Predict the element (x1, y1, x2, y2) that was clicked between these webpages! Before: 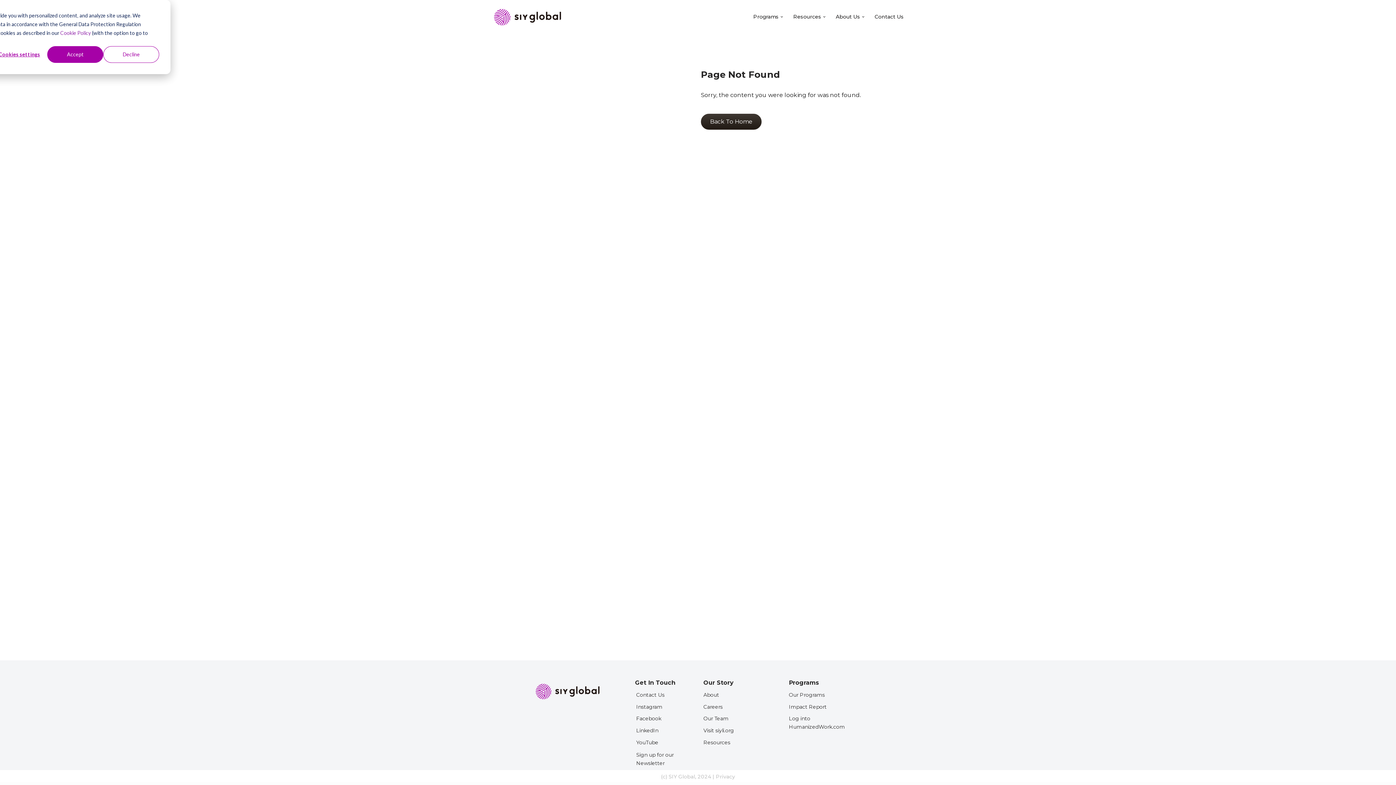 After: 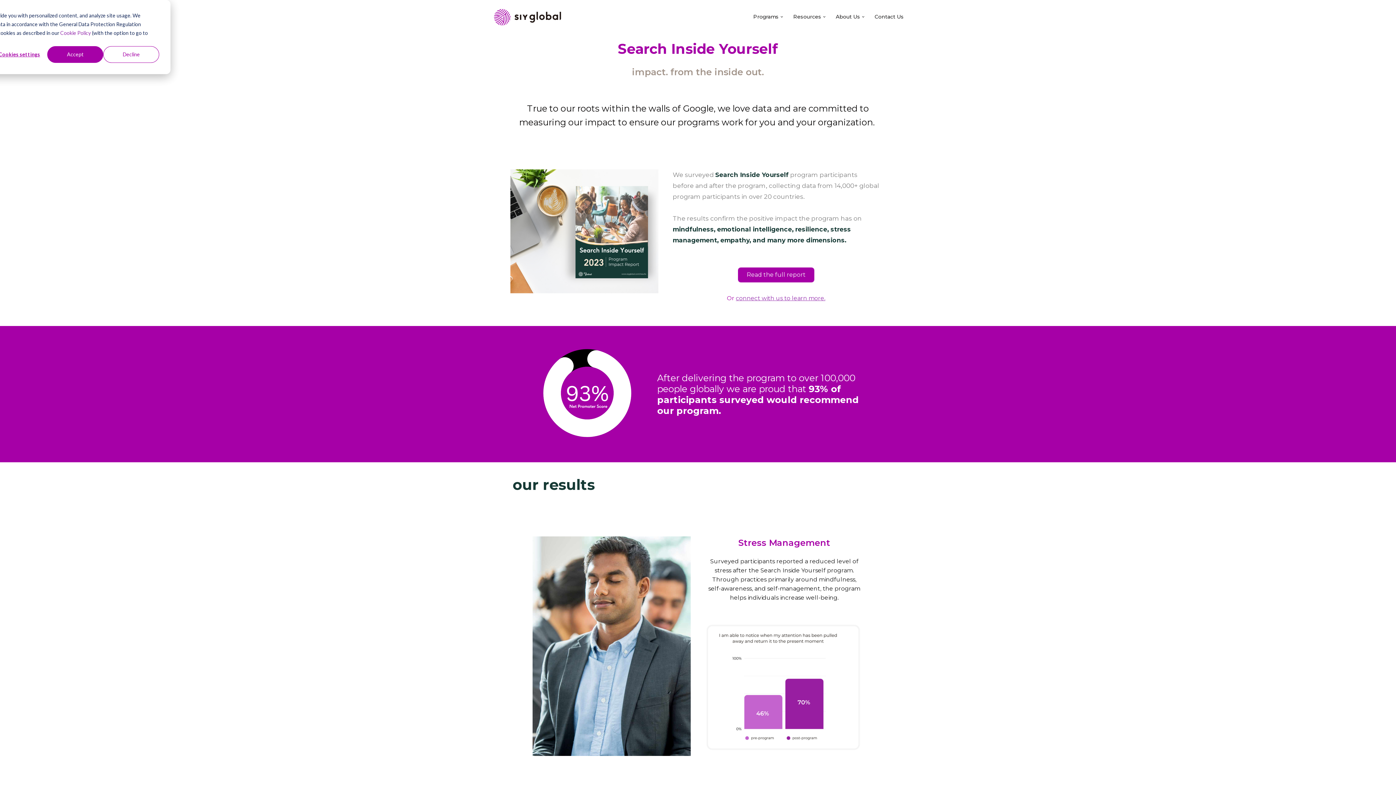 Action: label: Impact Report bbox: (789, 703, 863, 711)